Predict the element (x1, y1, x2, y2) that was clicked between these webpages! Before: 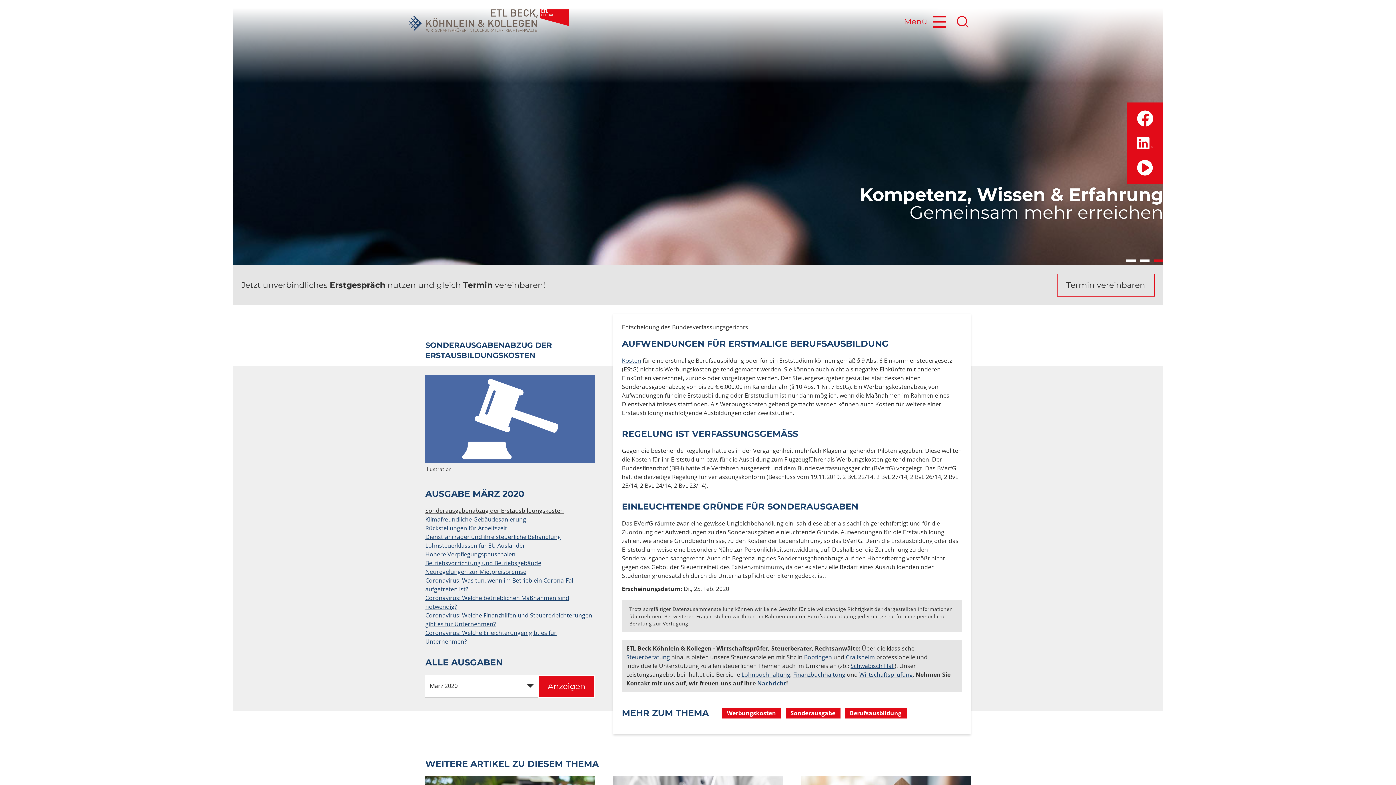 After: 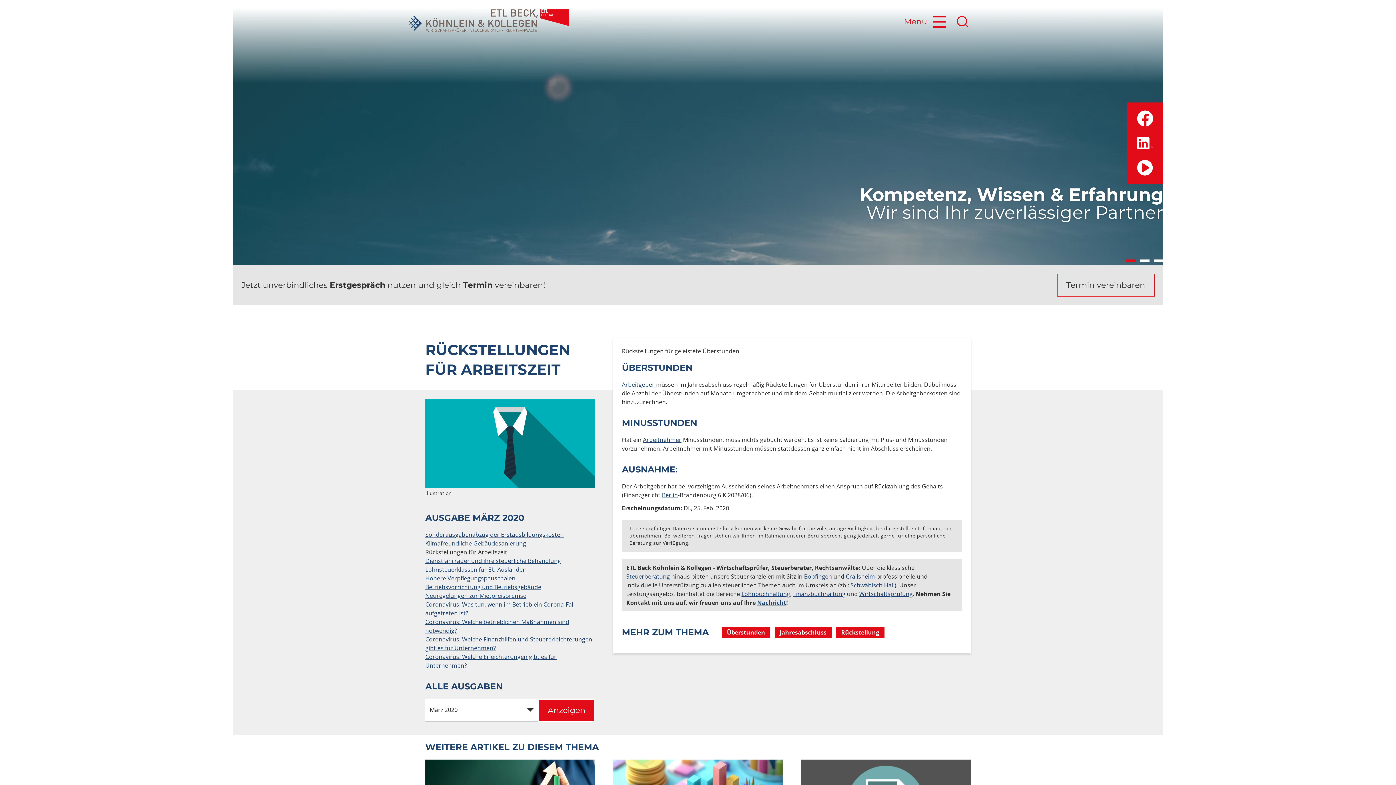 Action: bbox: (425, 524, 507, 532) label: Rückstellungen für Arbeitszeit (Ausgabe März 2020)